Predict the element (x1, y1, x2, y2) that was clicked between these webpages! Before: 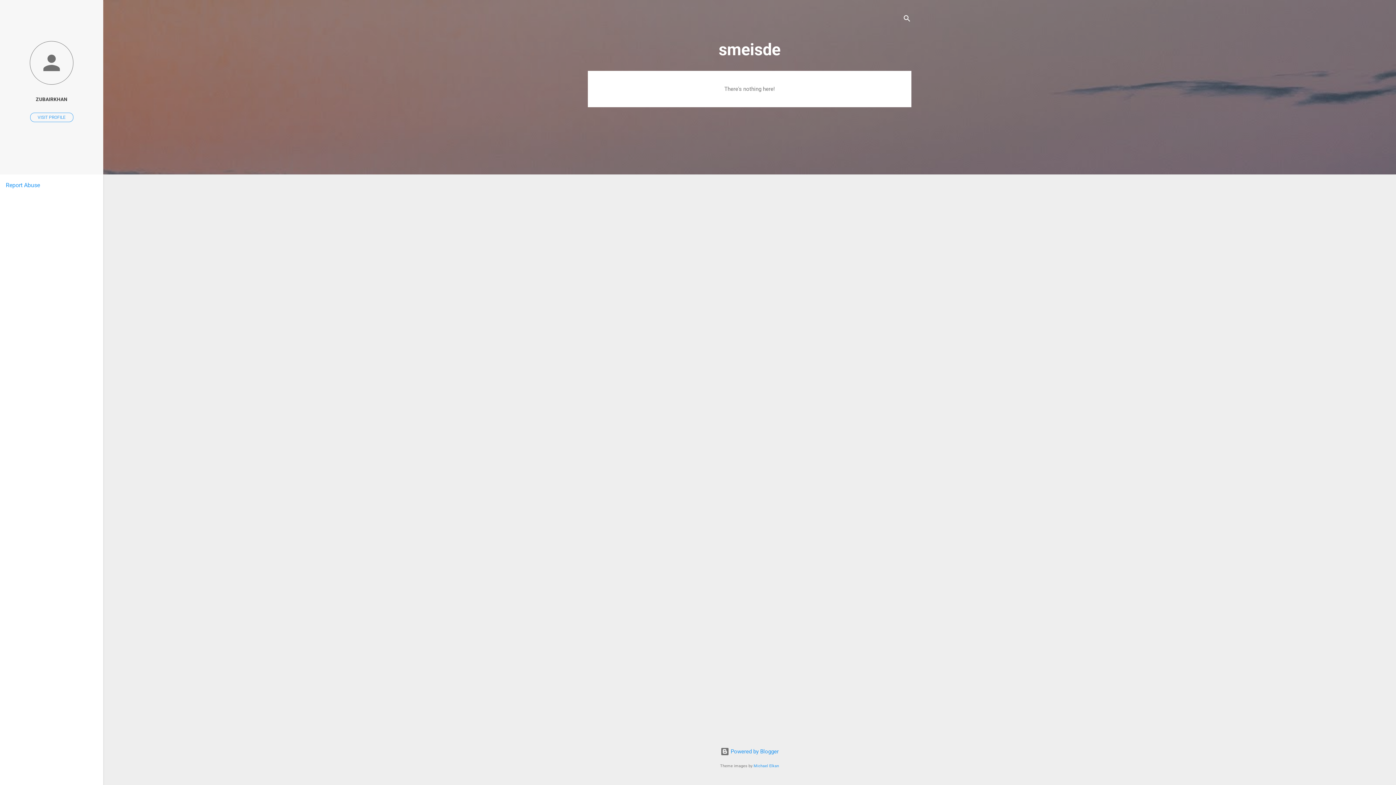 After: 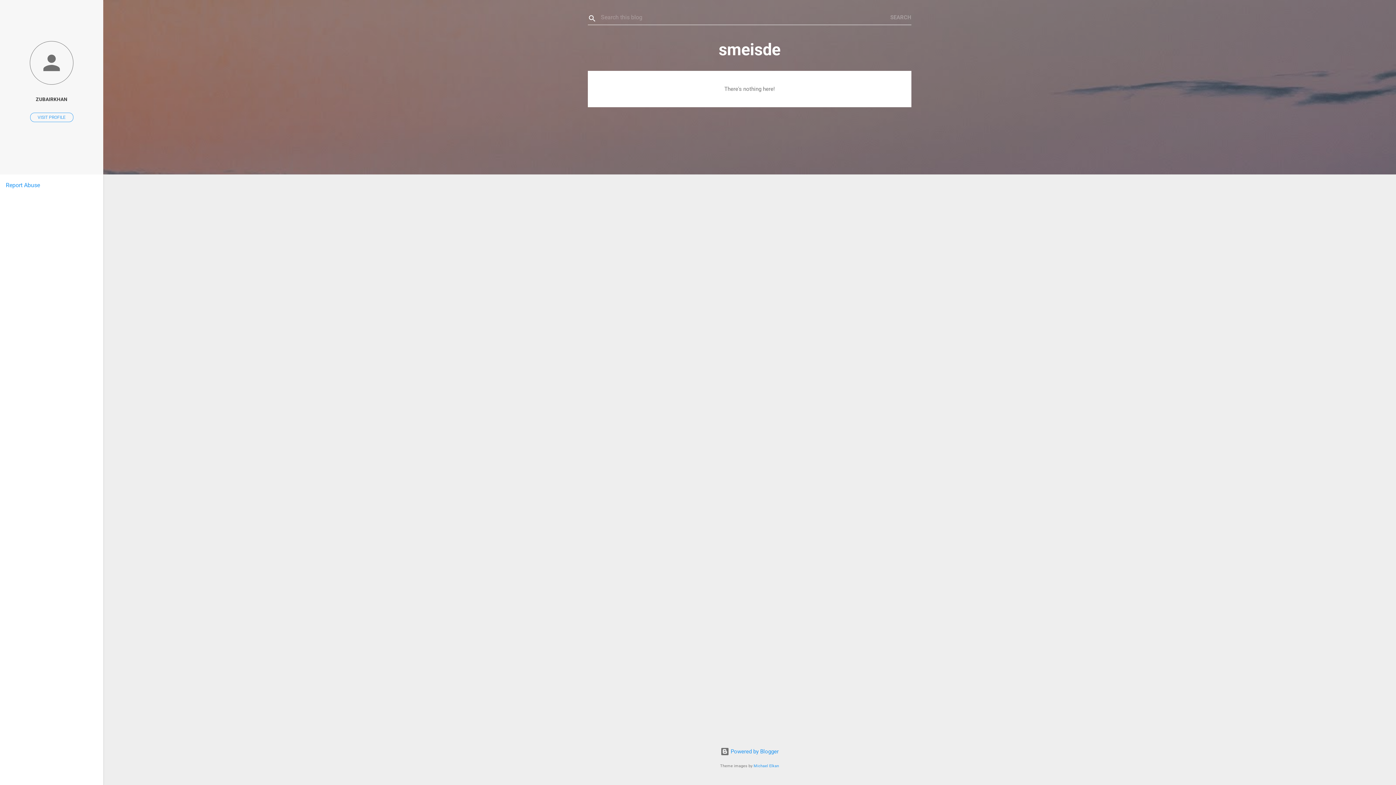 Action: label: Search bbox: (902, 8, 911, 30)